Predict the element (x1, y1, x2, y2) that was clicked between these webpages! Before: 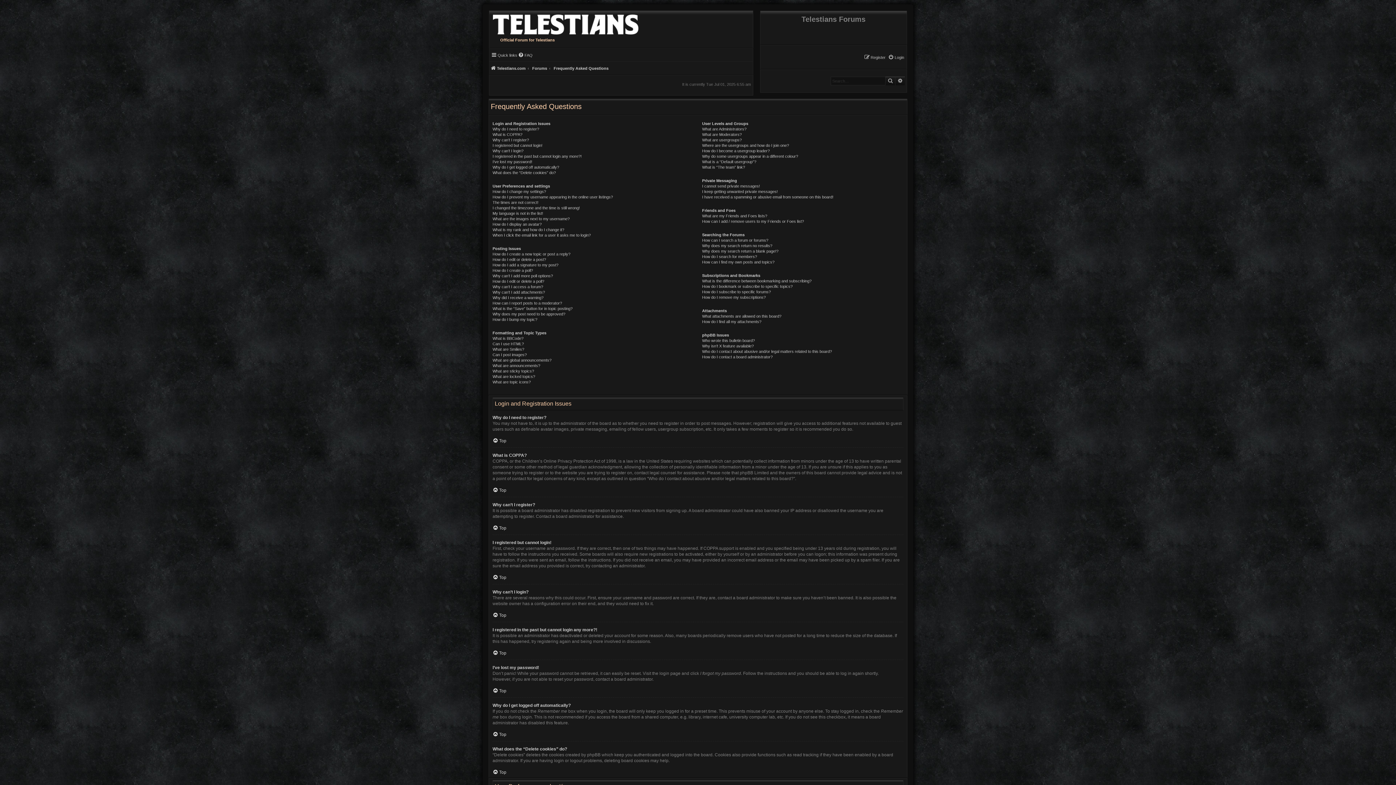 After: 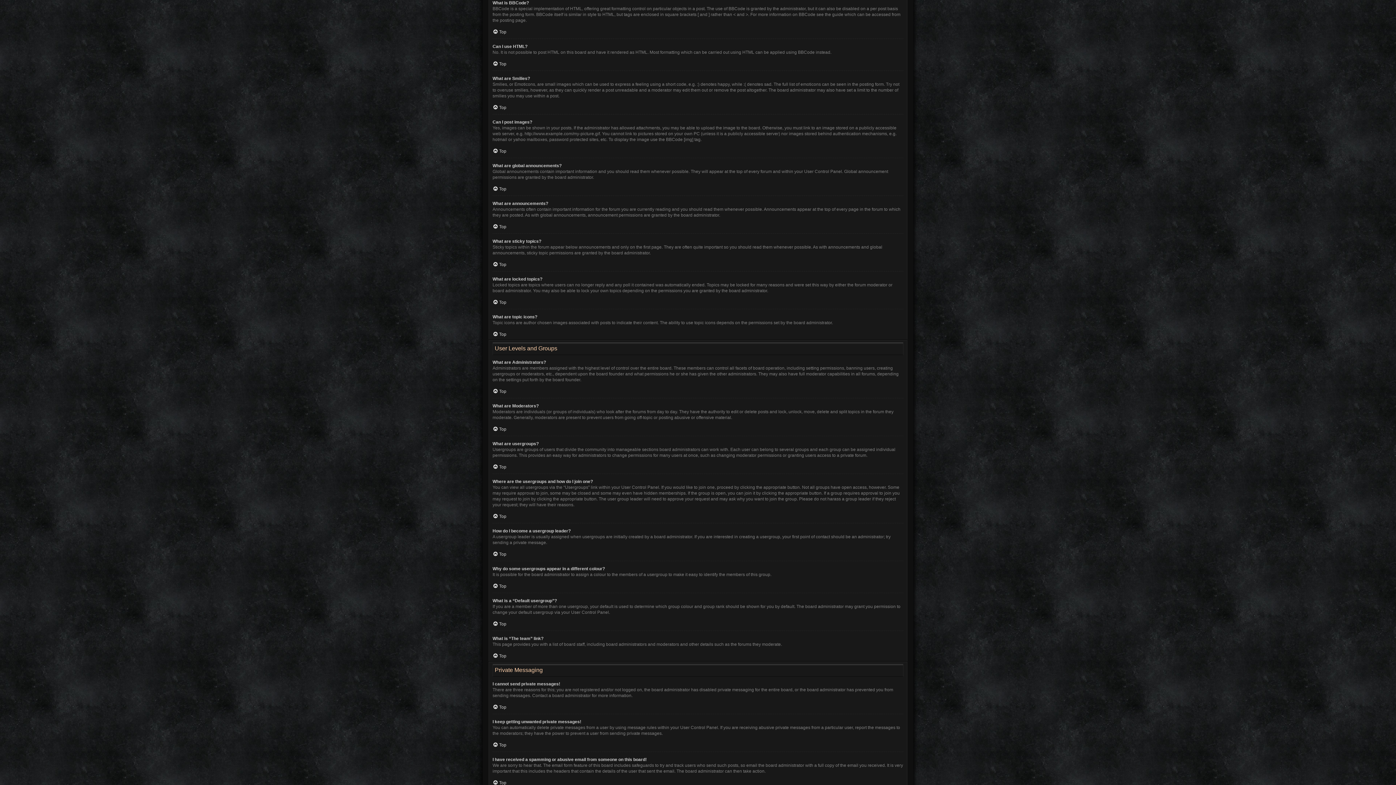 Action: label: What is BBCode? bbox: (492, 336, 523, 341)